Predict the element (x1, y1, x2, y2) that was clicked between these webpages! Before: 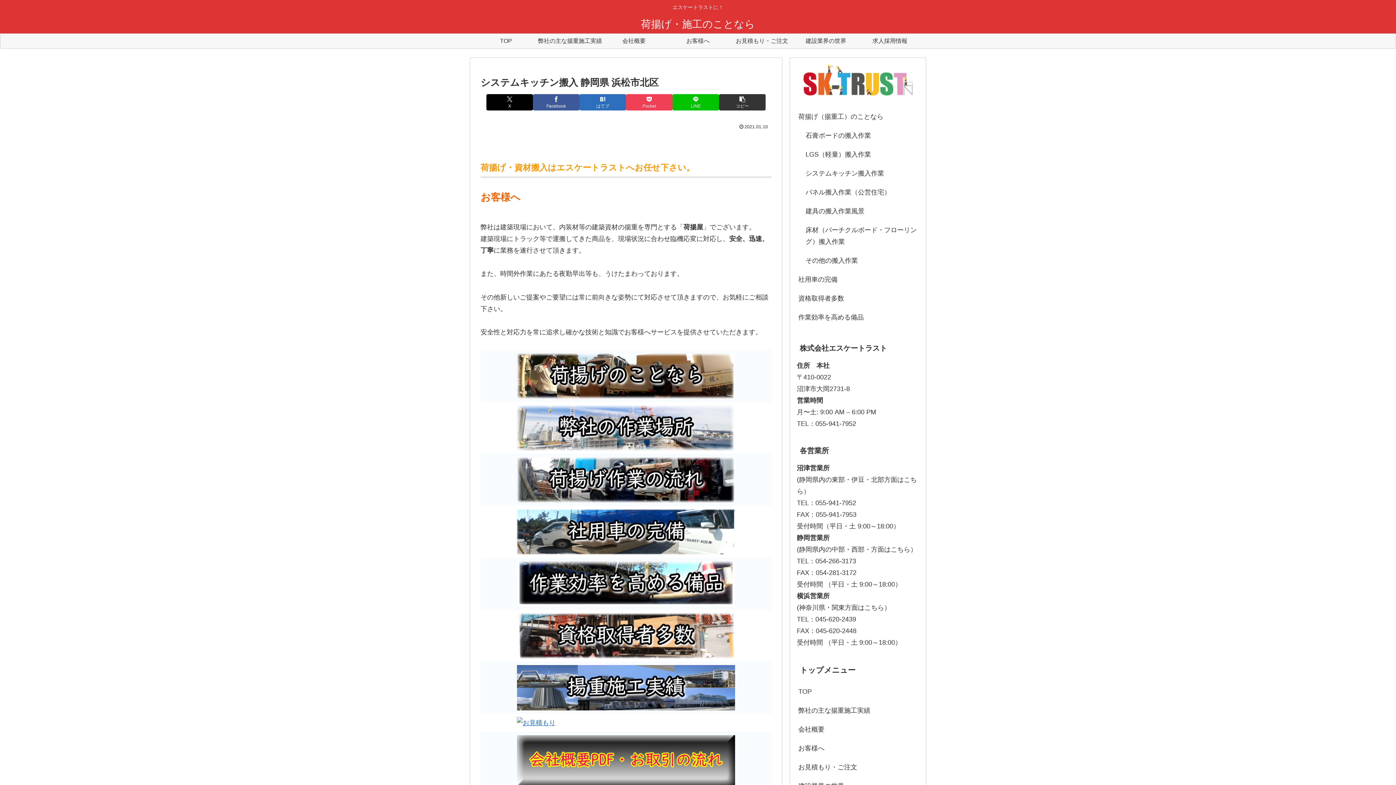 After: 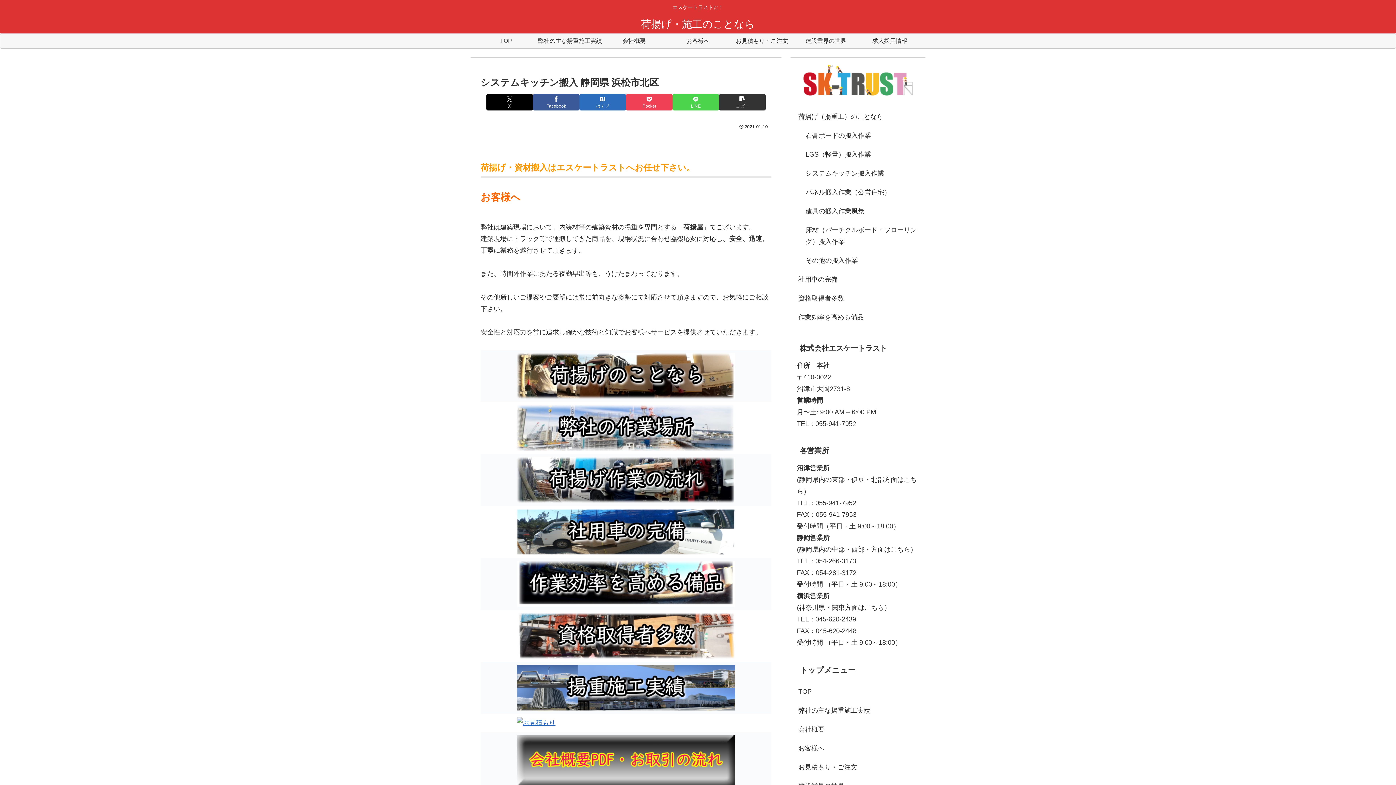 Action: bbox: (672, 94, 719, 110) label: LINEでシェア